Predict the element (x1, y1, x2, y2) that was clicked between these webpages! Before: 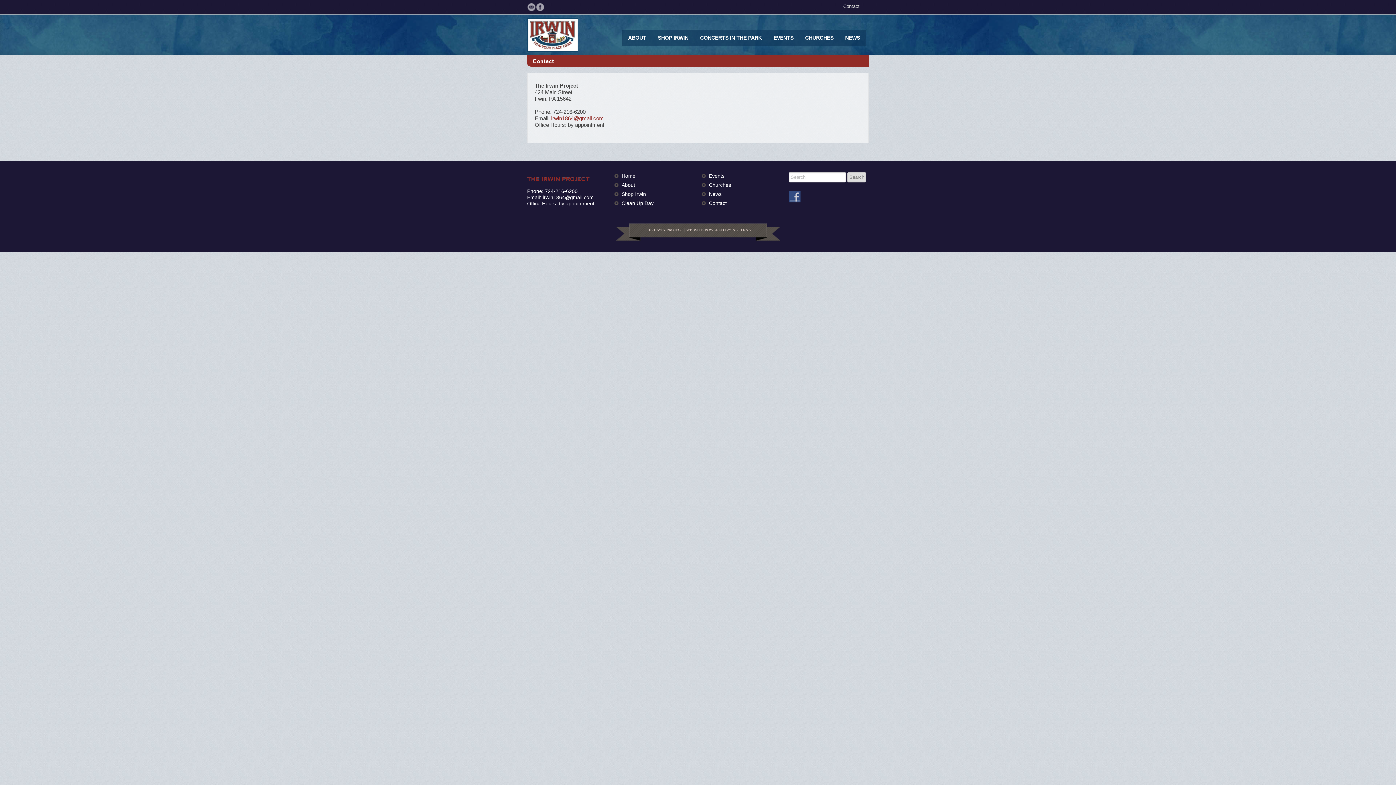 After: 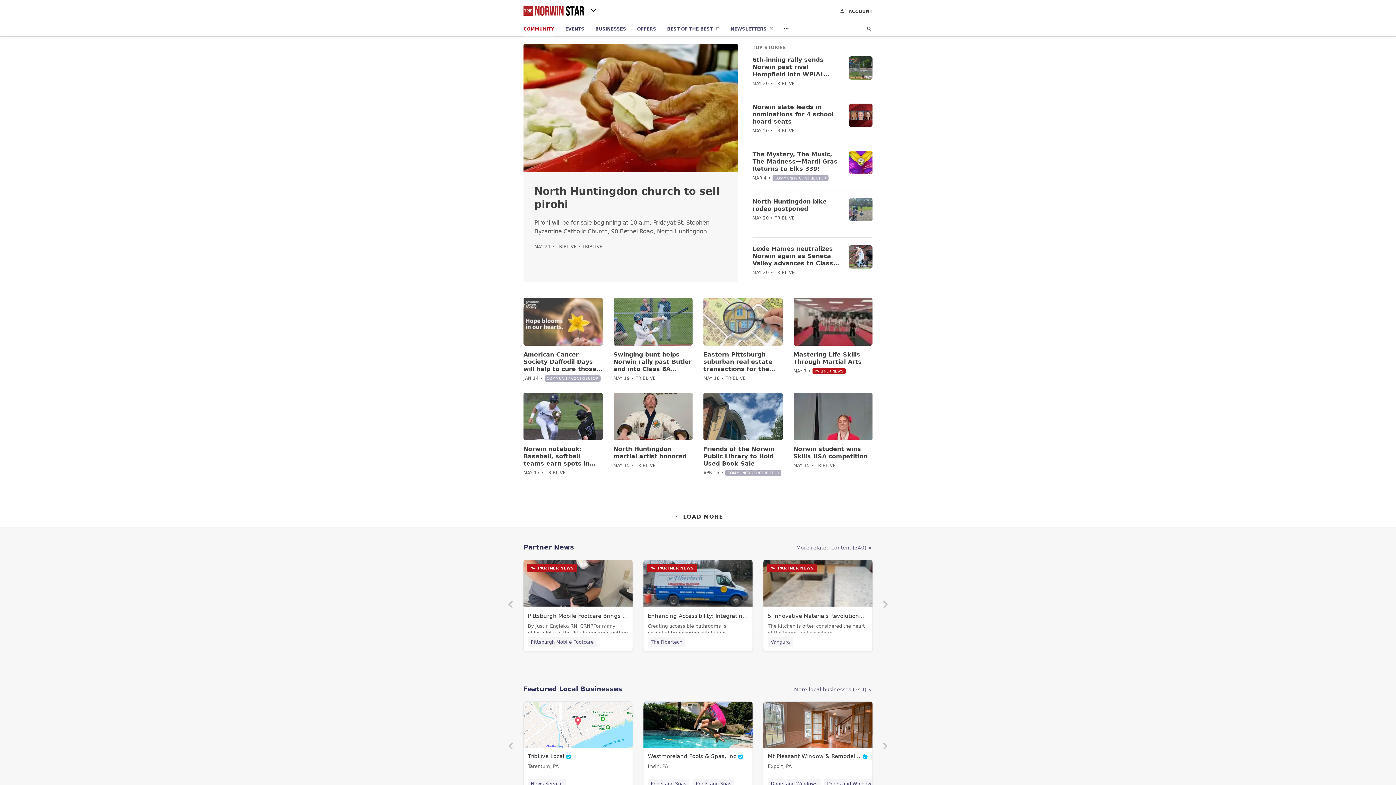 Action: bbox: (709, 191, 721, 197) label: News